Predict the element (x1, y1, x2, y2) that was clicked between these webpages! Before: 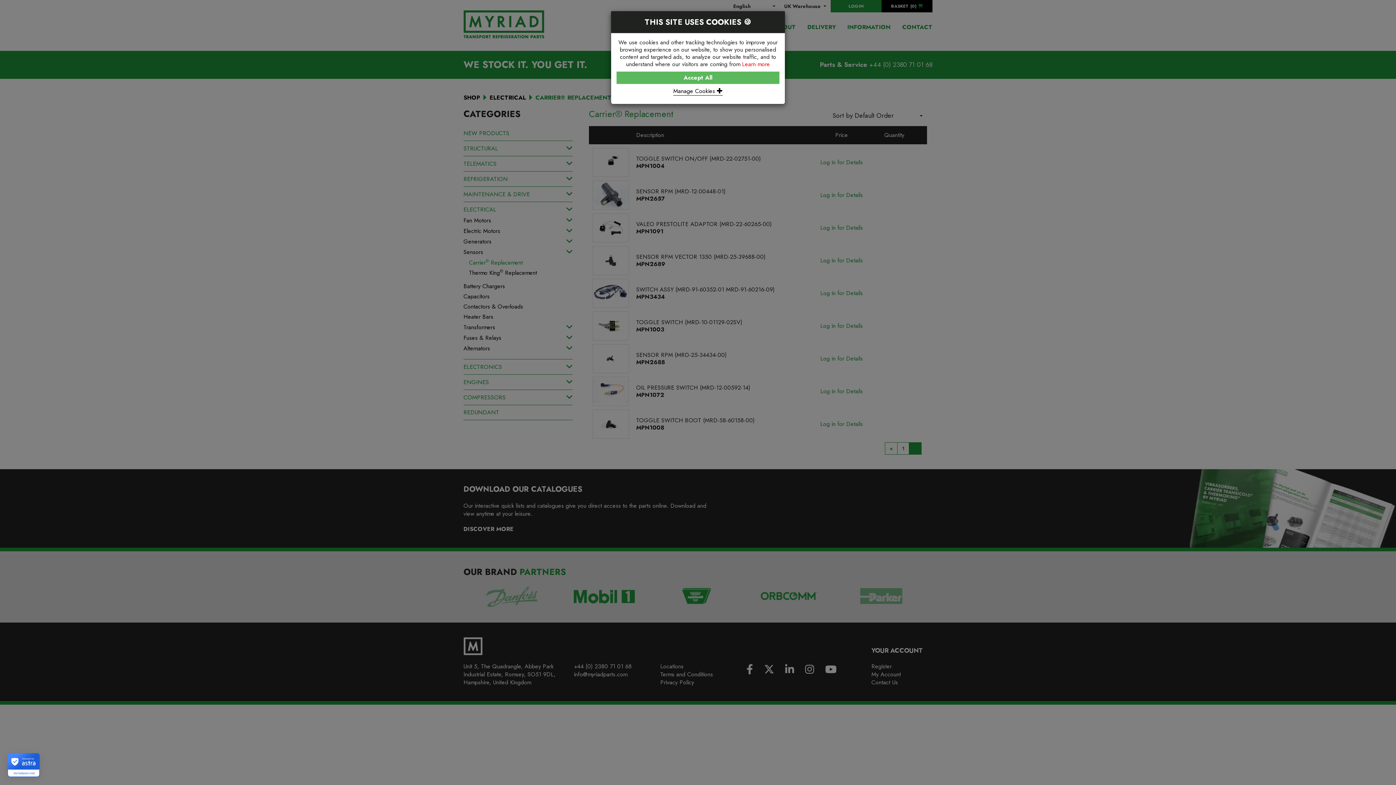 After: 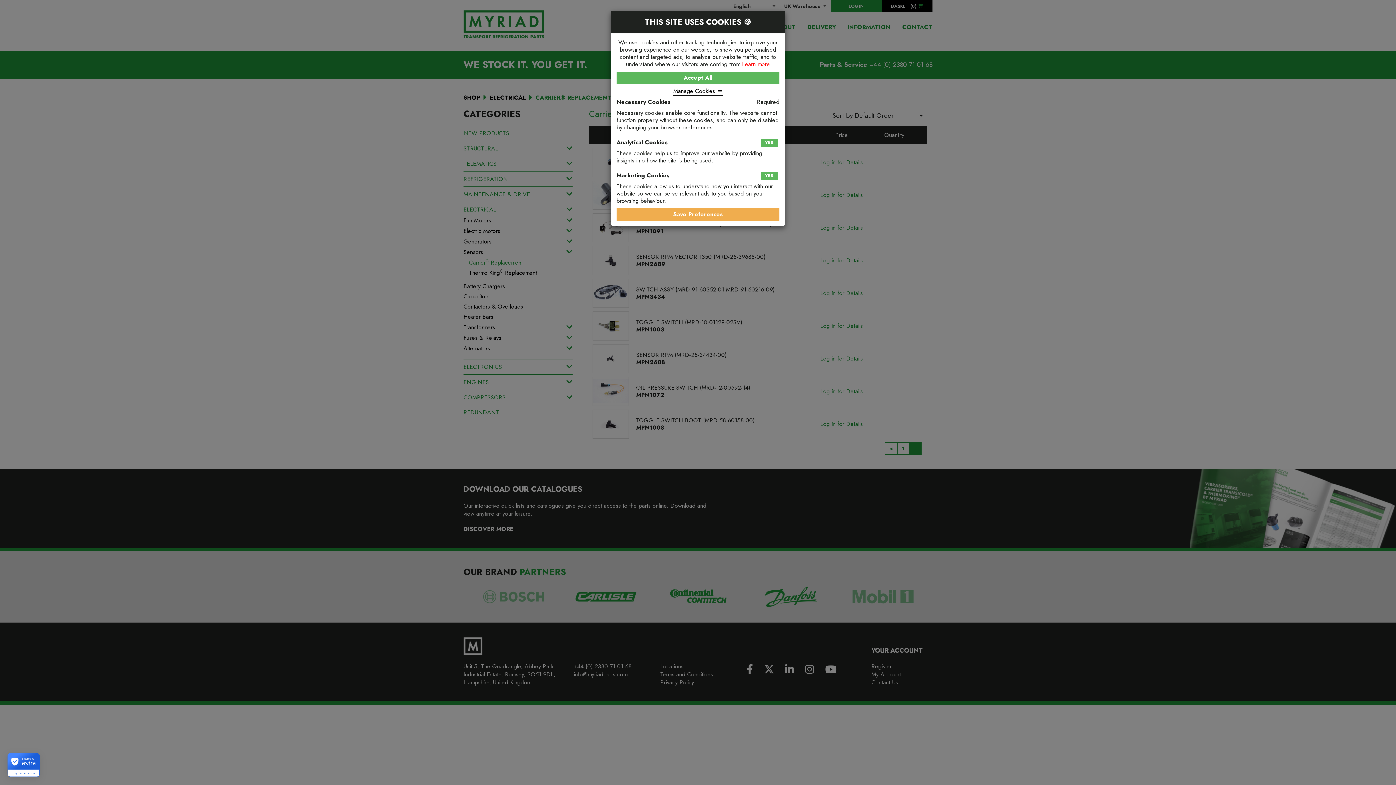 Action: bbox: (673, 86, 722, 95) label: Manage Cookies 